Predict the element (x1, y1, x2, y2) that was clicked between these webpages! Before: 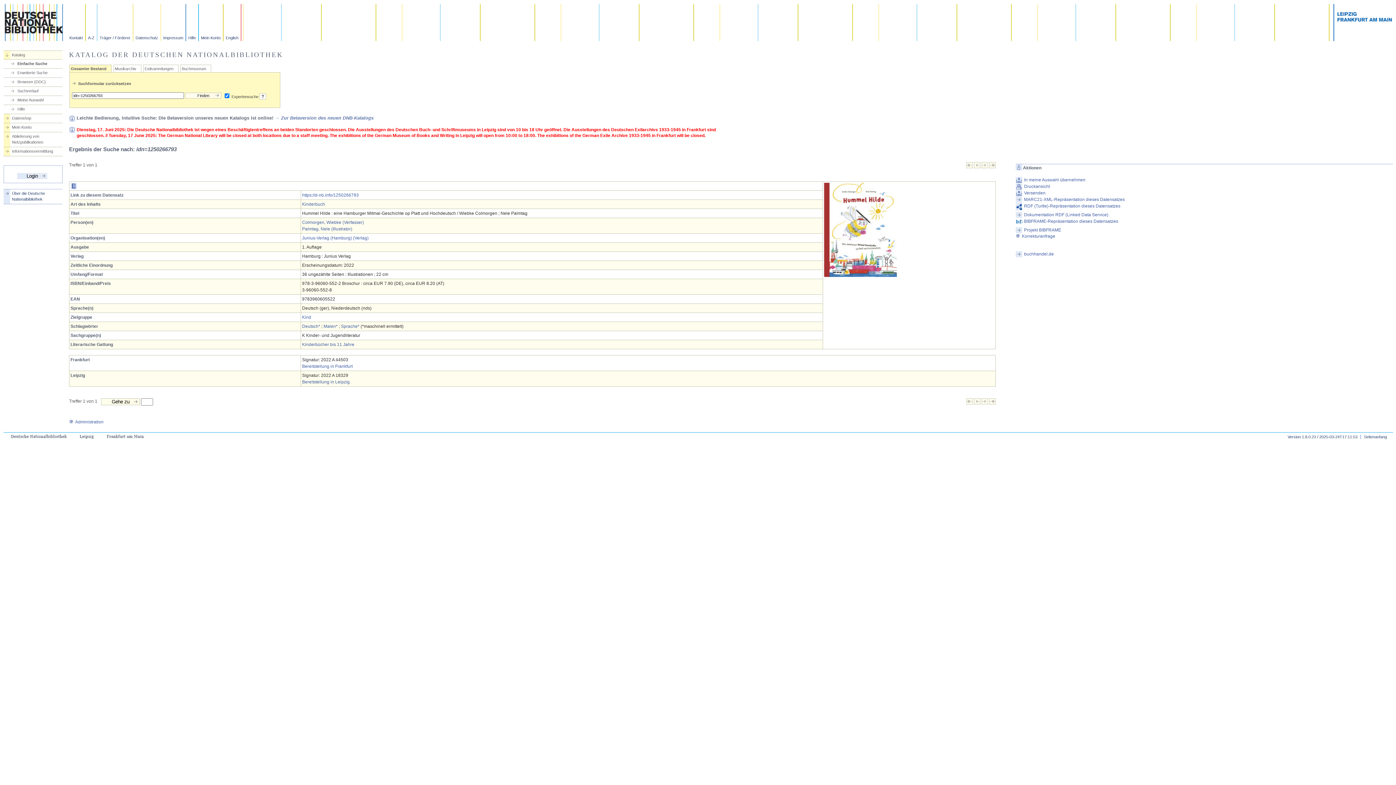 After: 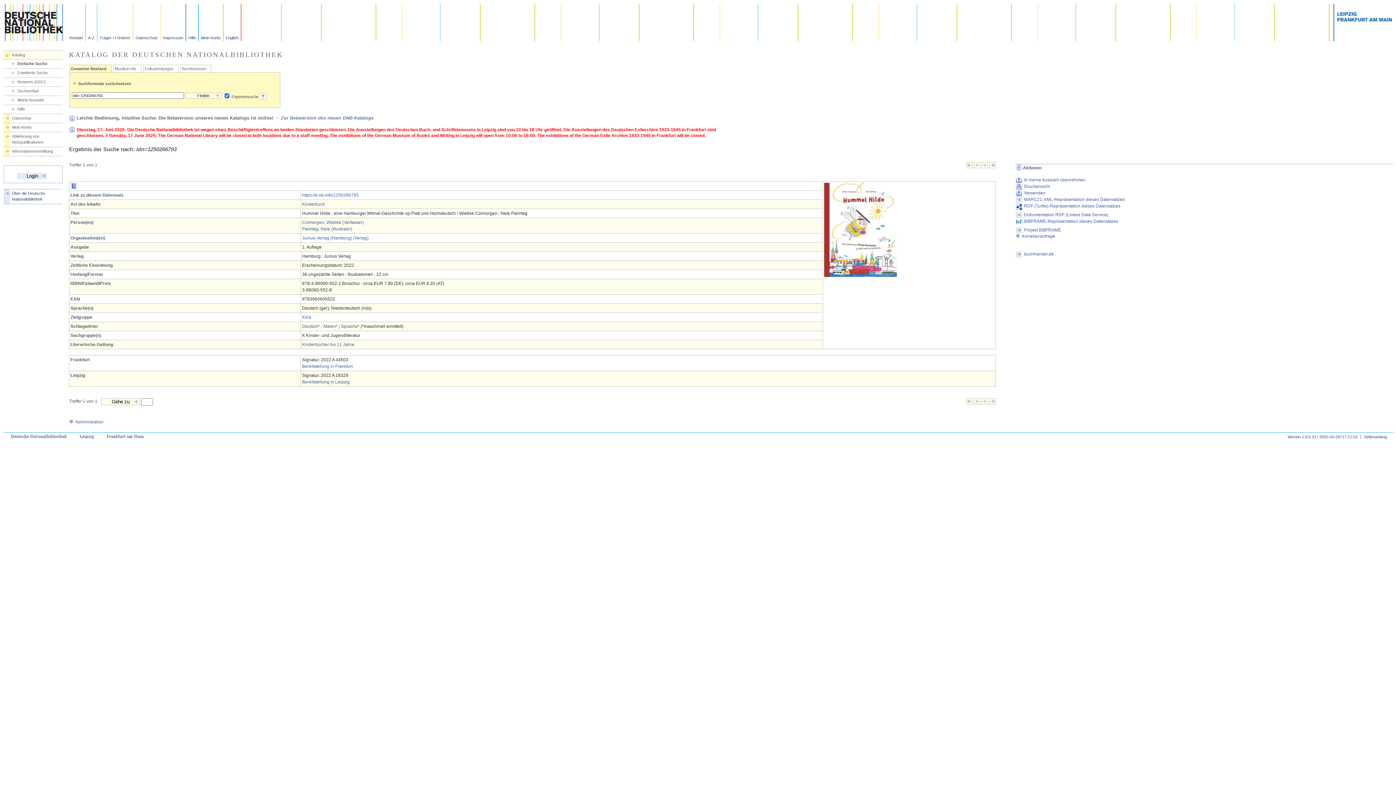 Action: bbox: (274, 115, 373, 120) label: → Zur Betaversion des neuen DNB-Katalogs